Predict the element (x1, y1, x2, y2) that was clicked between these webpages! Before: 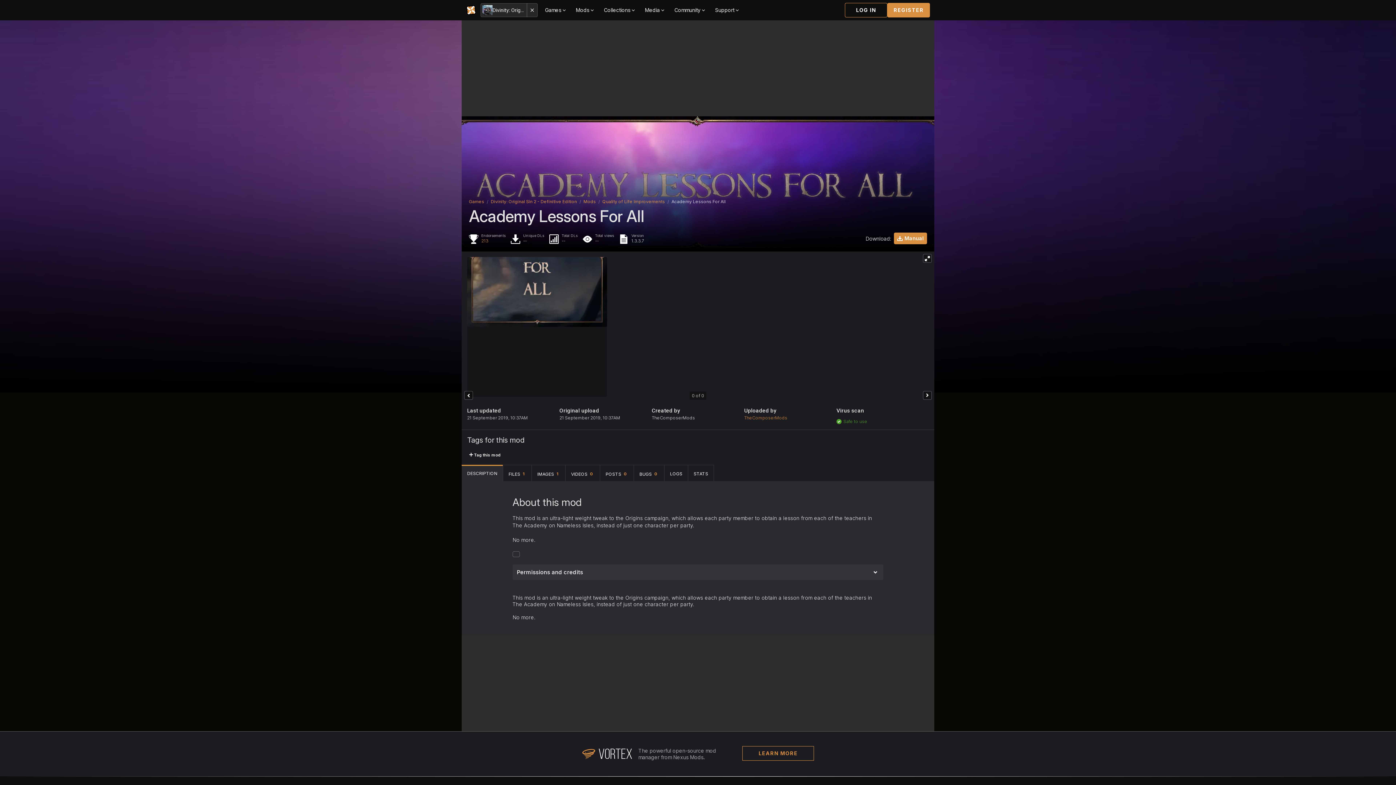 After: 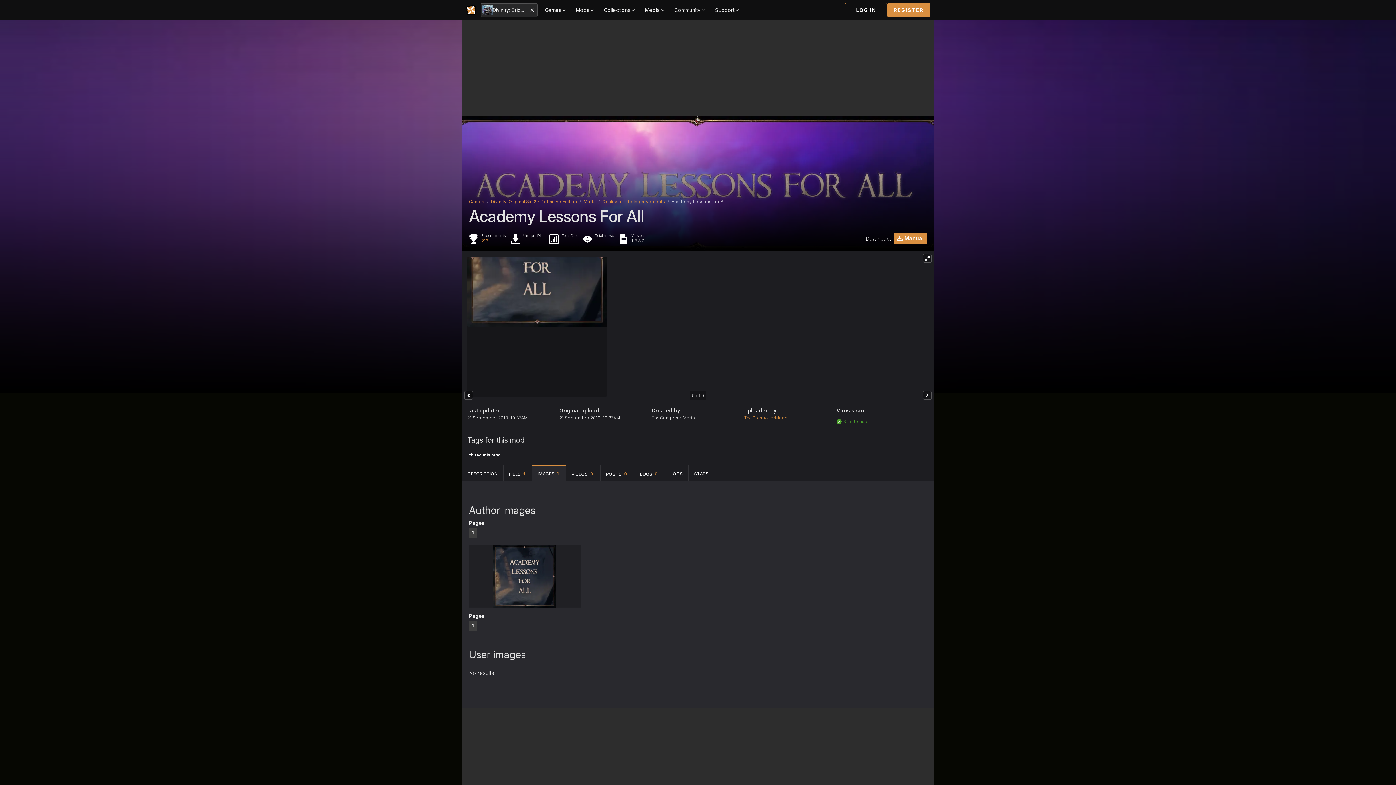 Action: label: IMAGES 1 bbox: (532, 465, 565, 481)